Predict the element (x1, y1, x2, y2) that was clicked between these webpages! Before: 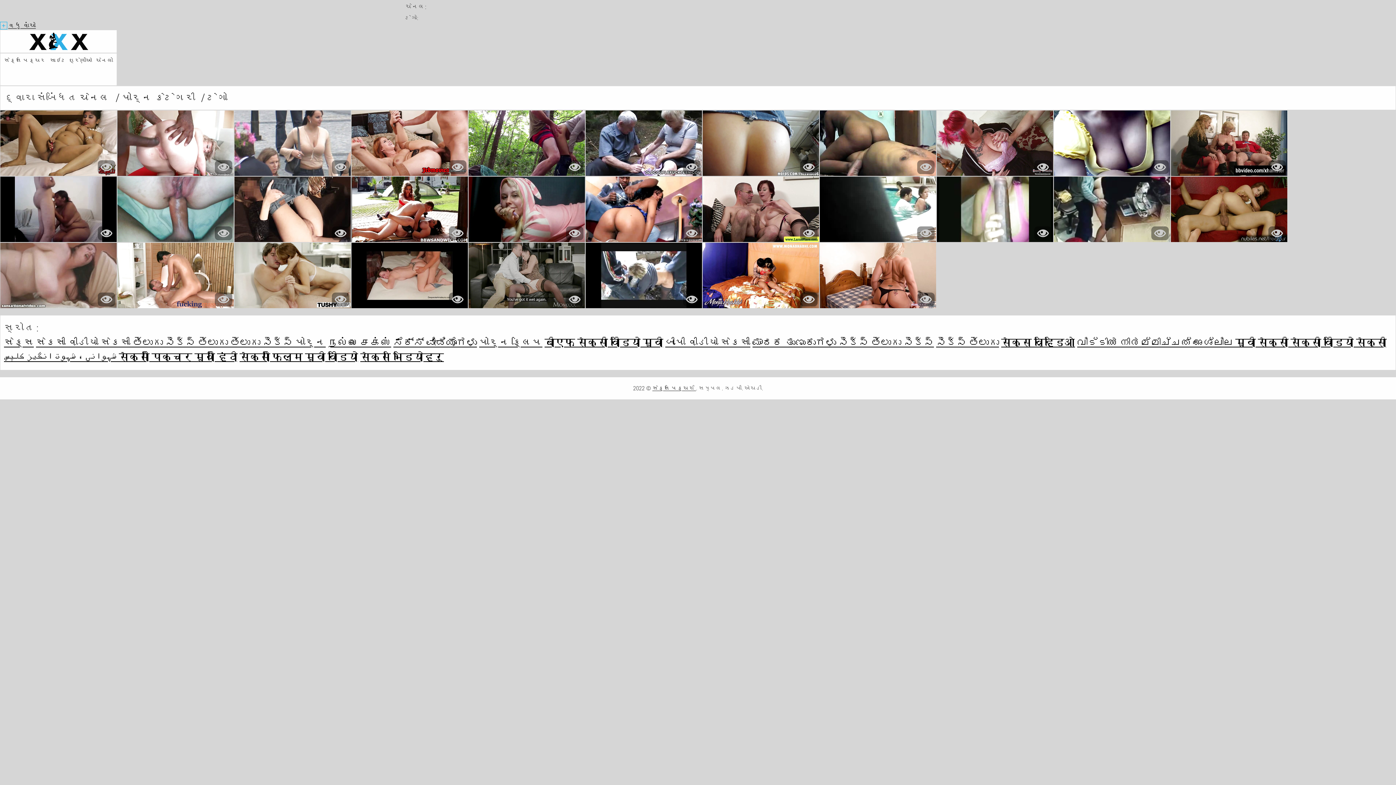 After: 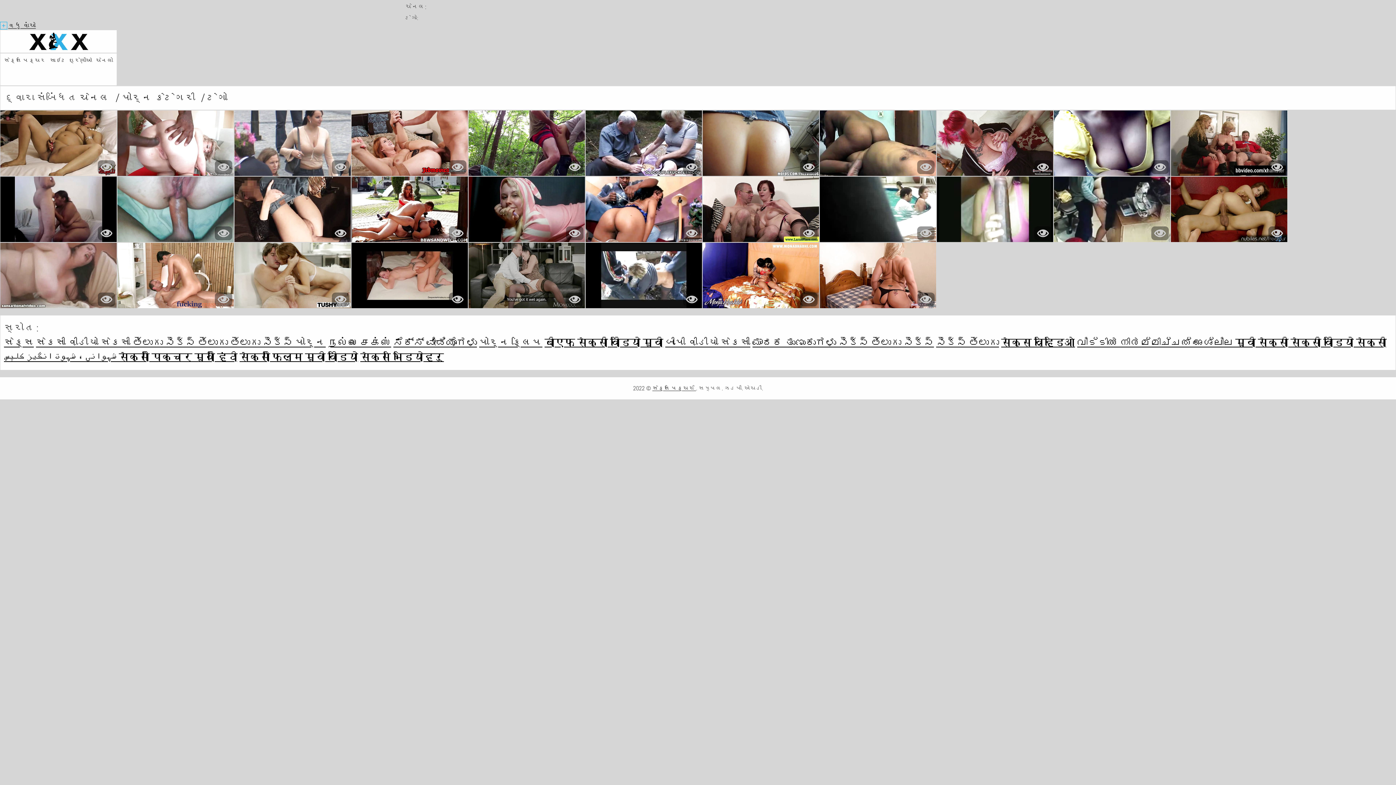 Action: bbox: (838, 336, 934, 349) label: సెక్స్ తెలుగు సెక్స్